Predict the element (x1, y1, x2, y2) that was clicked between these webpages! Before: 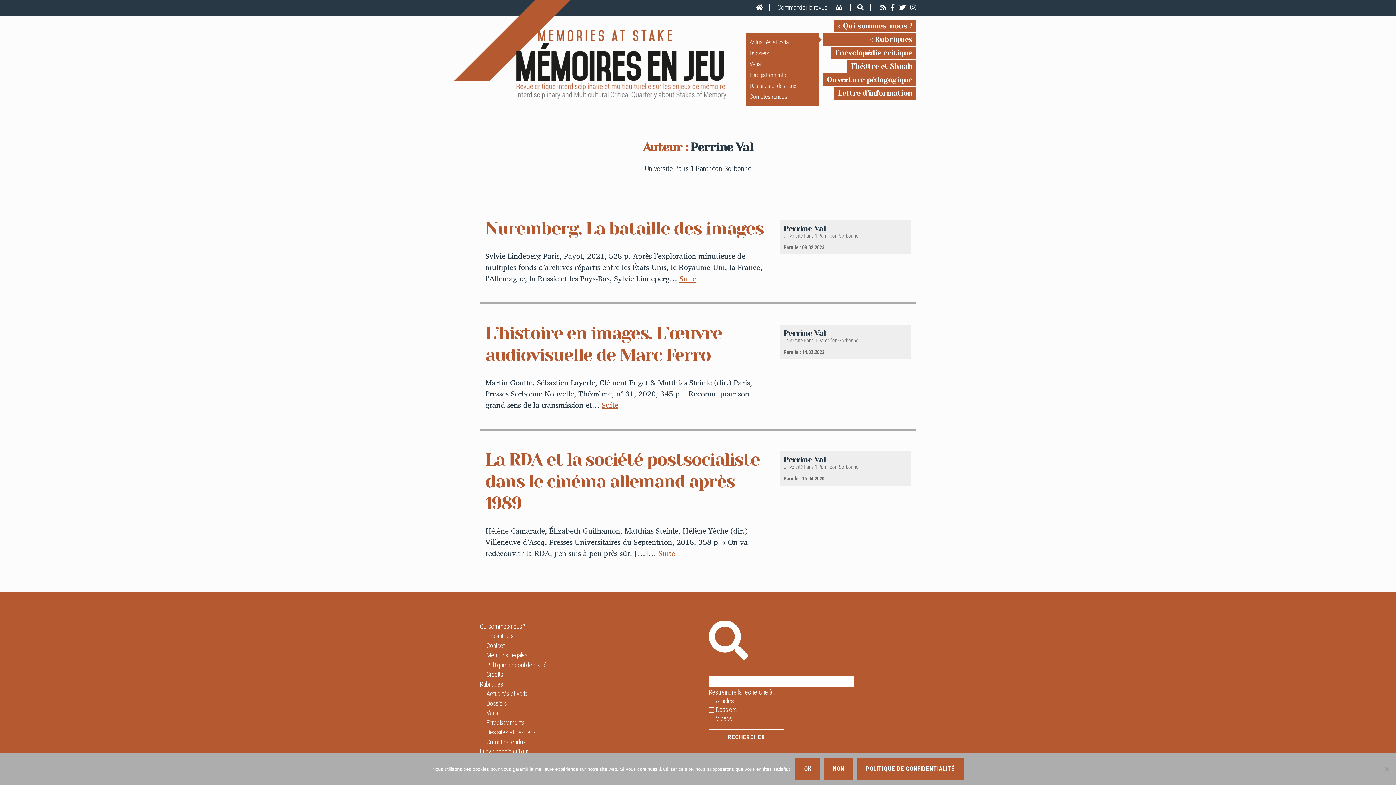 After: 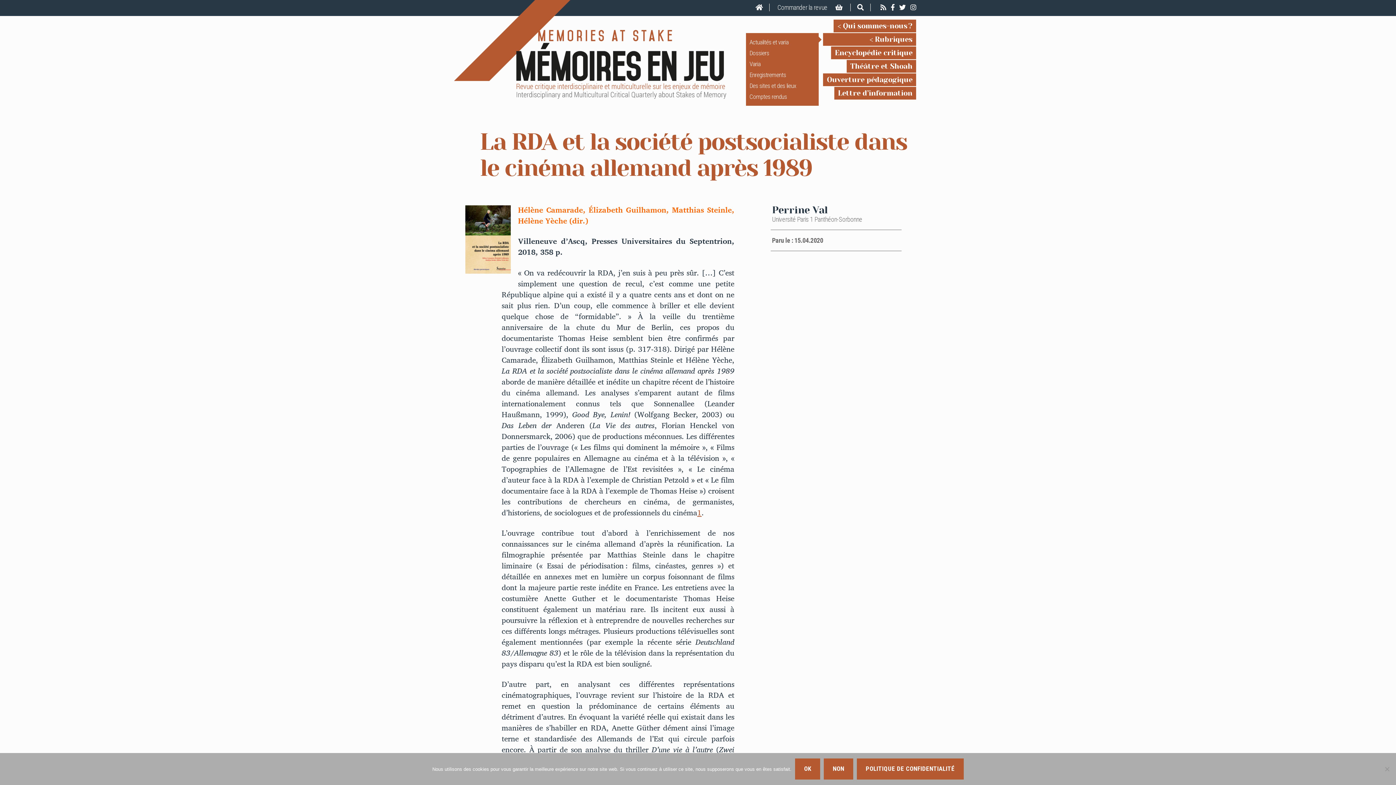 Action: label: La RDA et la société postsocialiste dans le cinéma allemand après 1989 bbox: (485, 449, 759, 513)